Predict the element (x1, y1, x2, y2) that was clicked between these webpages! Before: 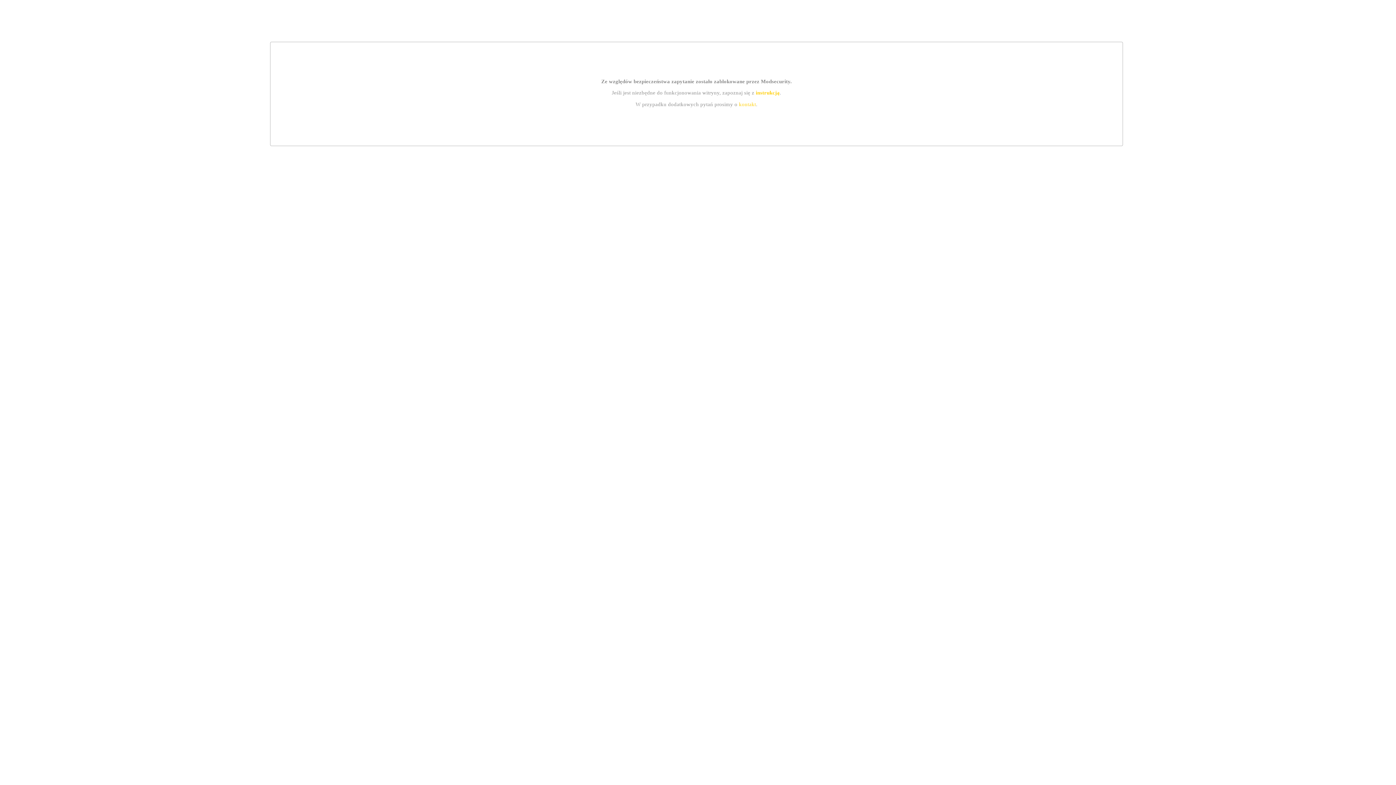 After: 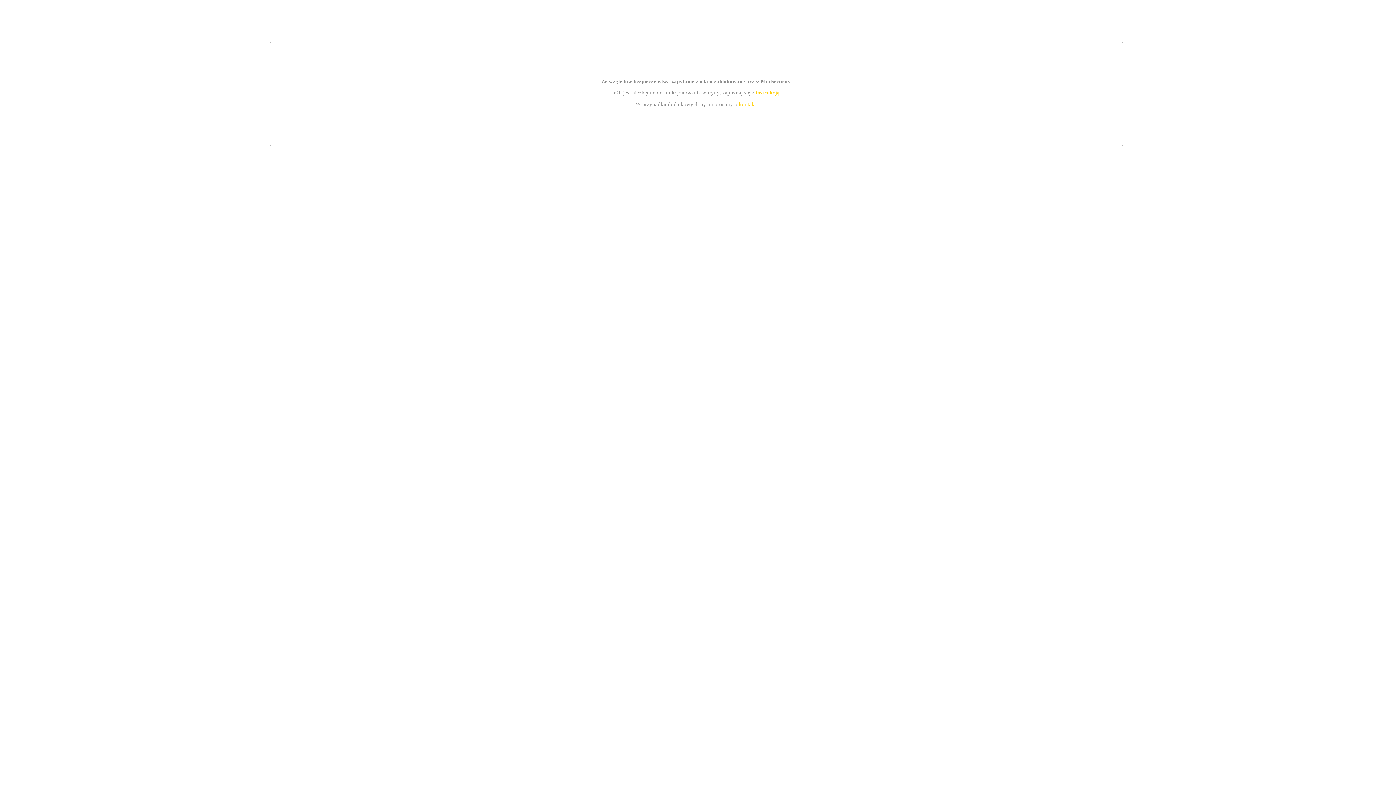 Action: bbox: (739, 101, 756, 107) label: kontakt